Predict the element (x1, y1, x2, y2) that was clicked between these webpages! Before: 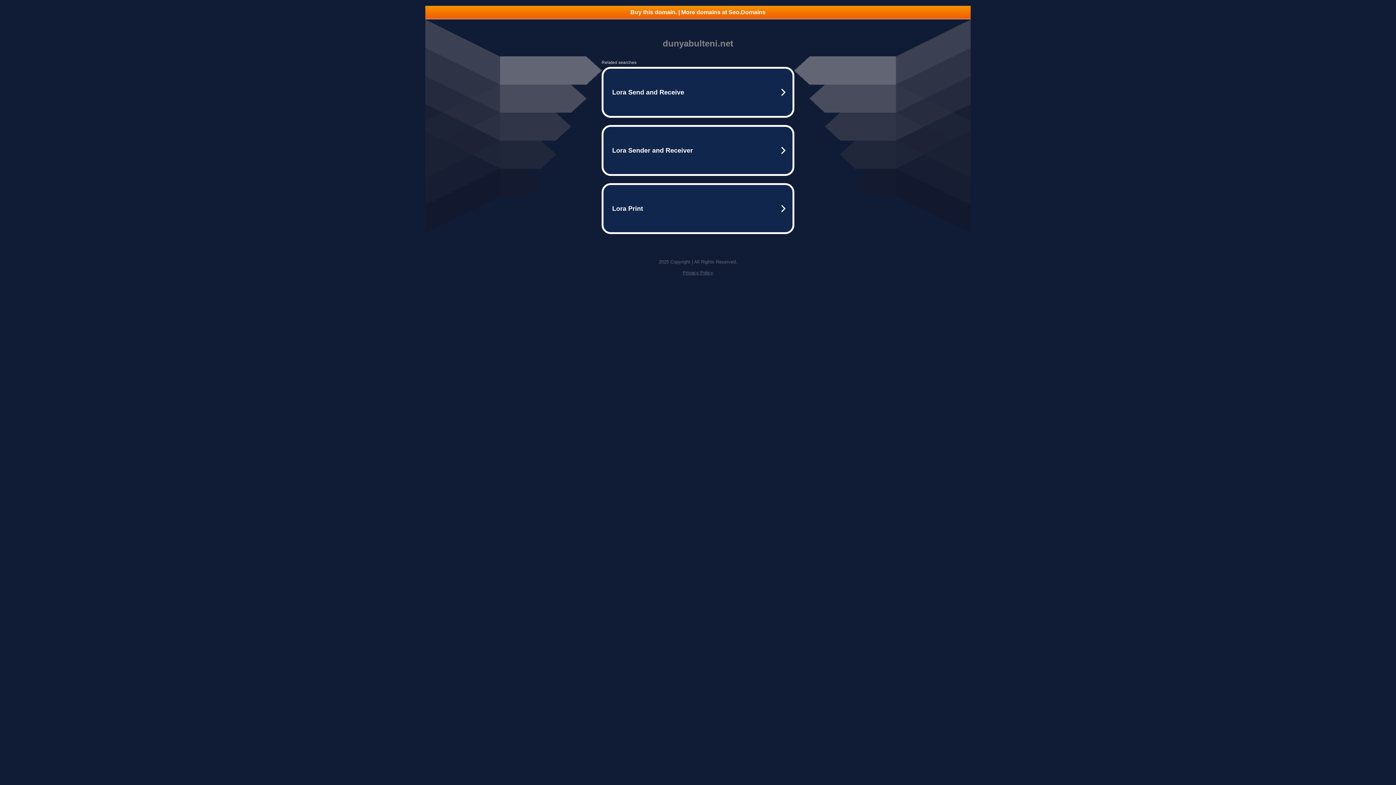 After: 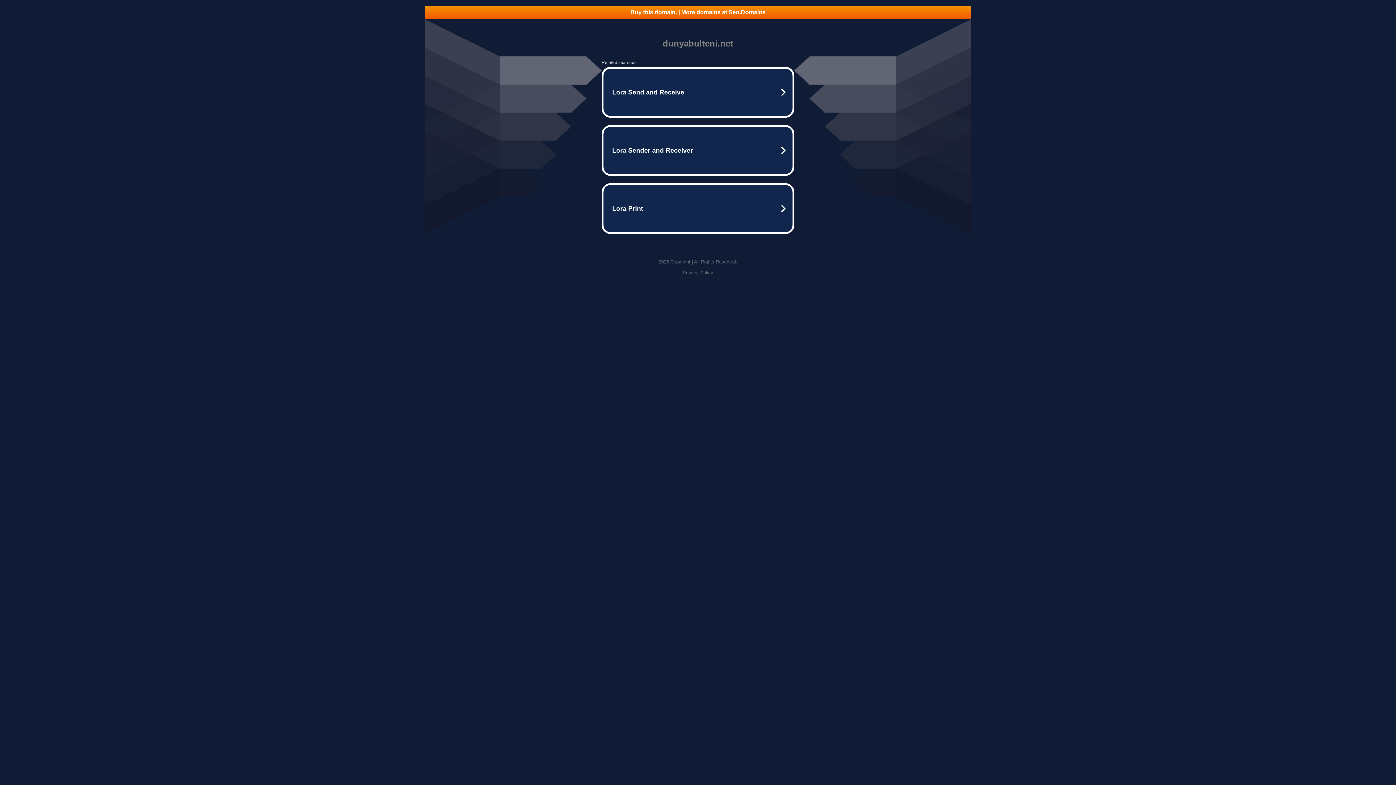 Action: label: Buy this domain. | More domains at Seo.Domains bbox: (425, 5, 970, 18)